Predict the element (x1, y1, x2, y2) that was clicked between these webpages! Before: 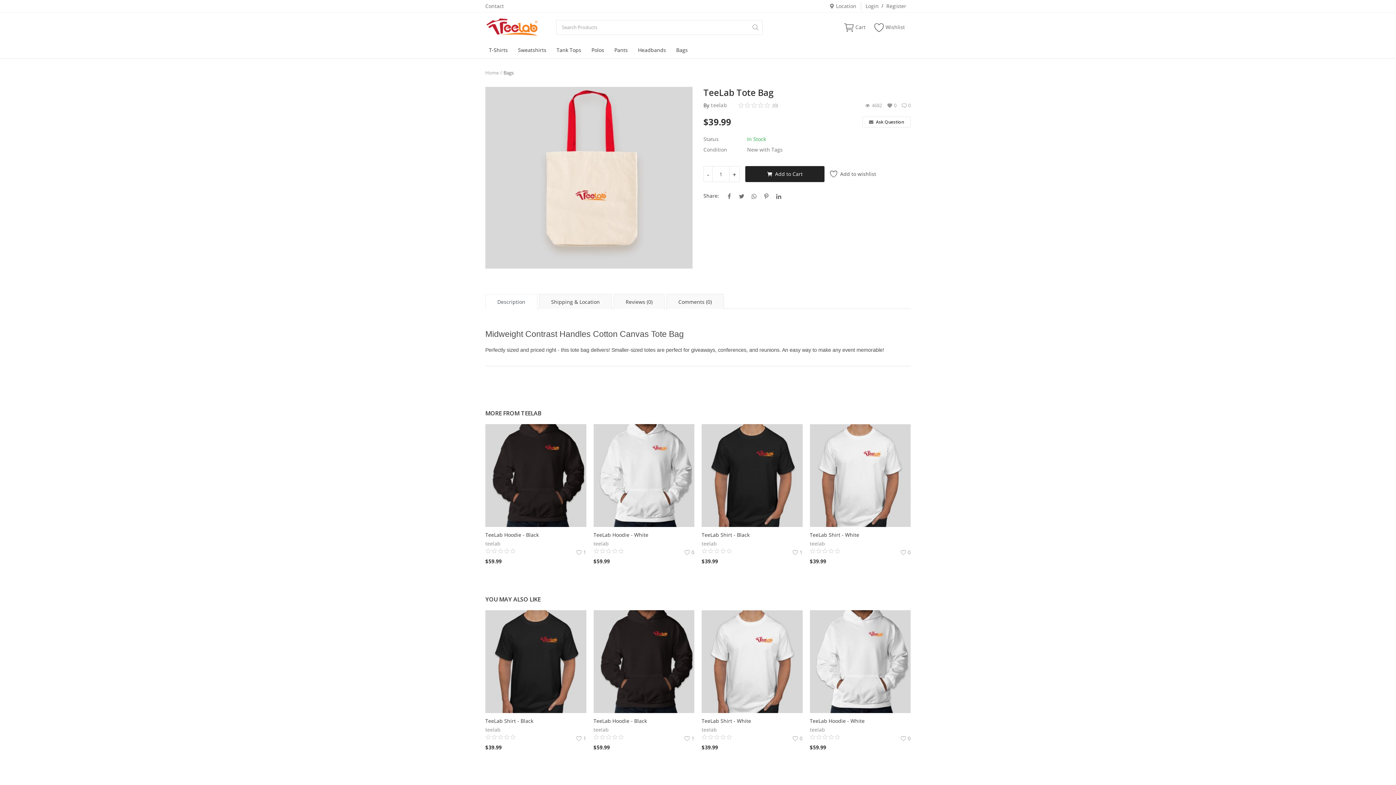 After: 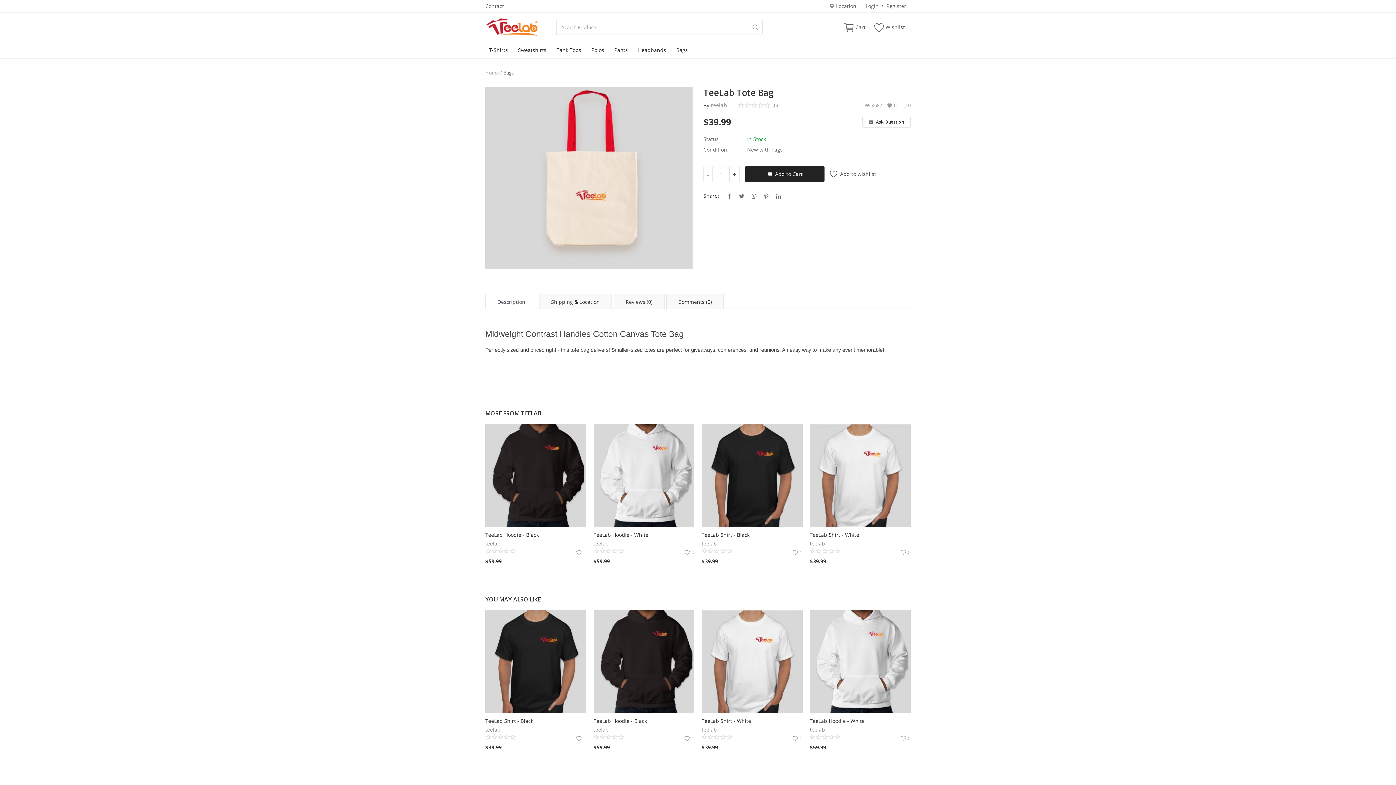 Action: label: - bbox: (704, 166, 712, 182)